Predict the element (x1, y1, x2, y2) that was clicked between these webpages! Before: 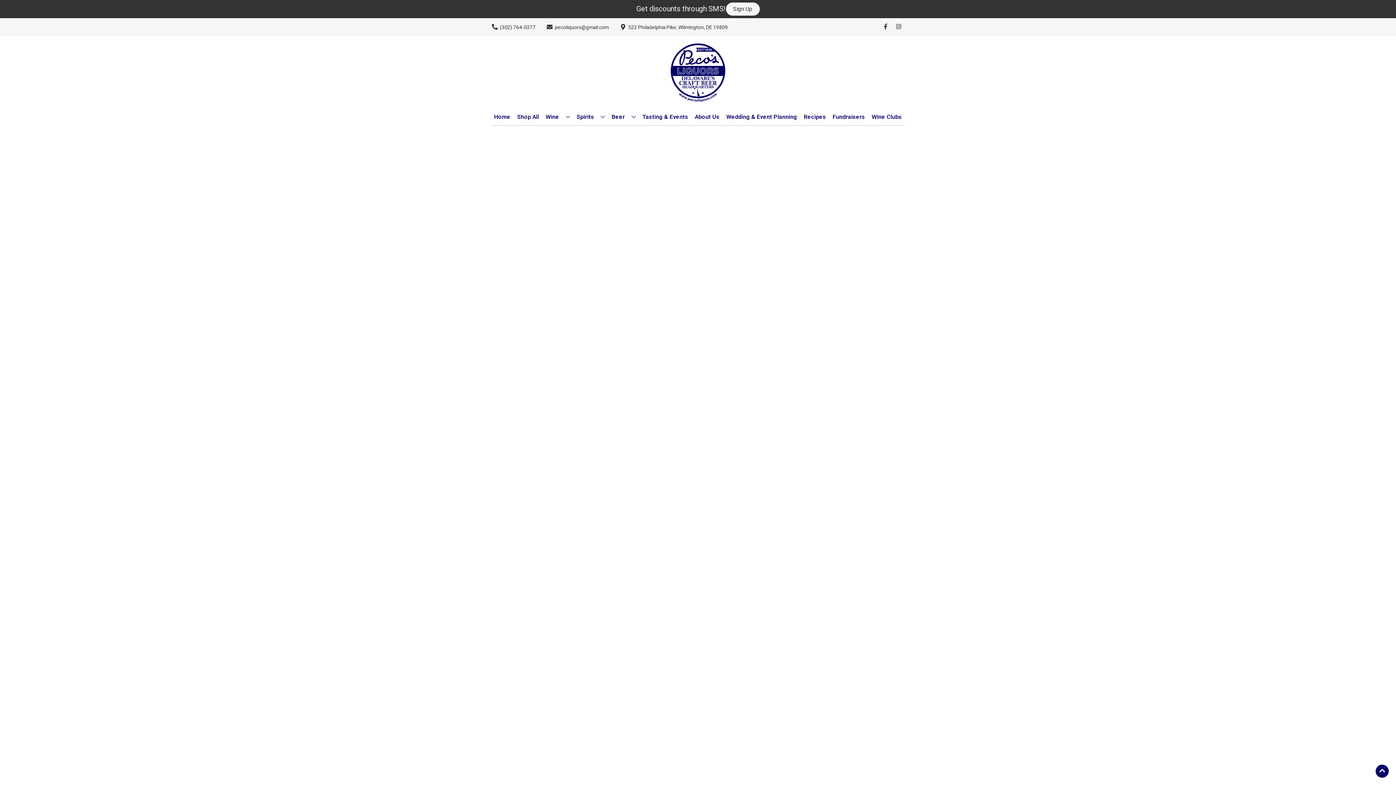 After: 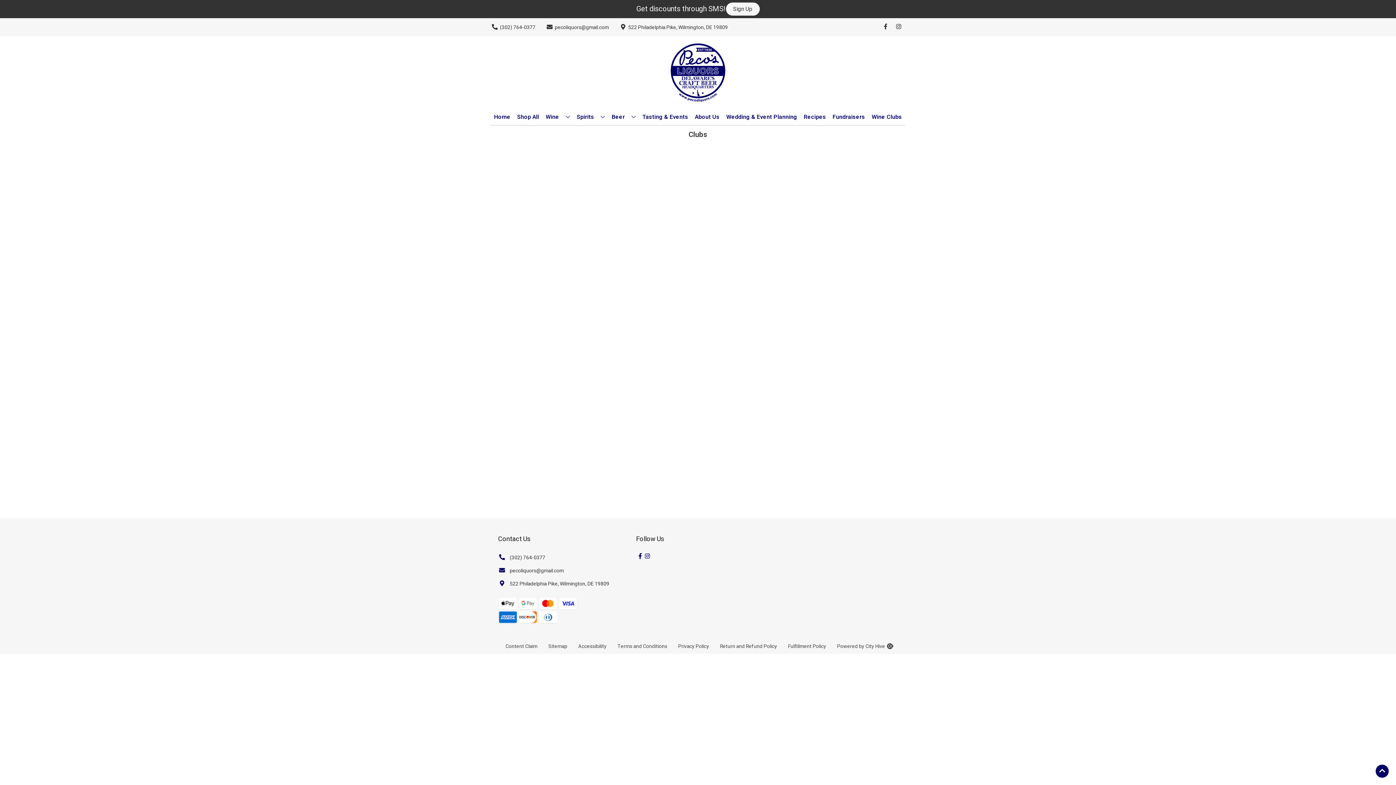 Action: label: Wine Clubs bbox: (869, 109, 905, 125)